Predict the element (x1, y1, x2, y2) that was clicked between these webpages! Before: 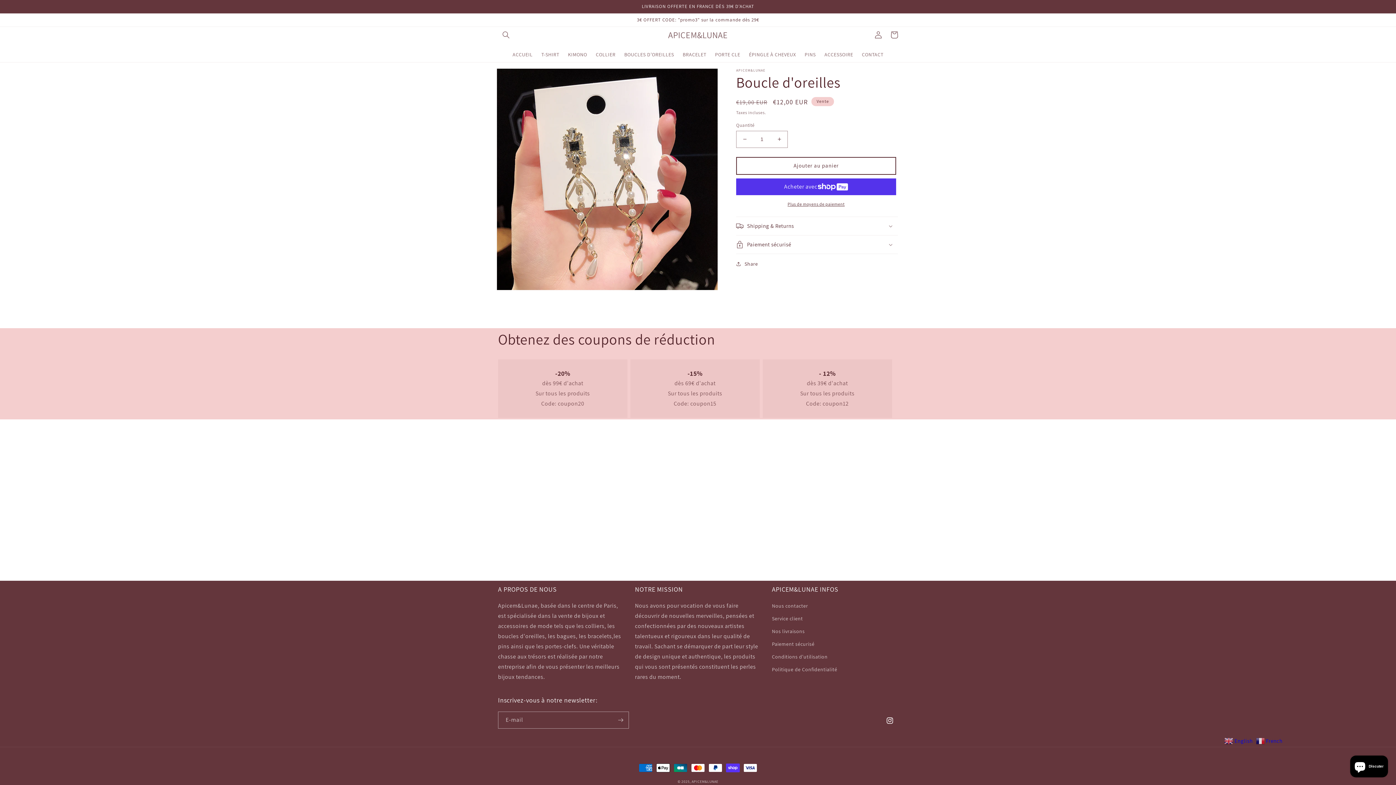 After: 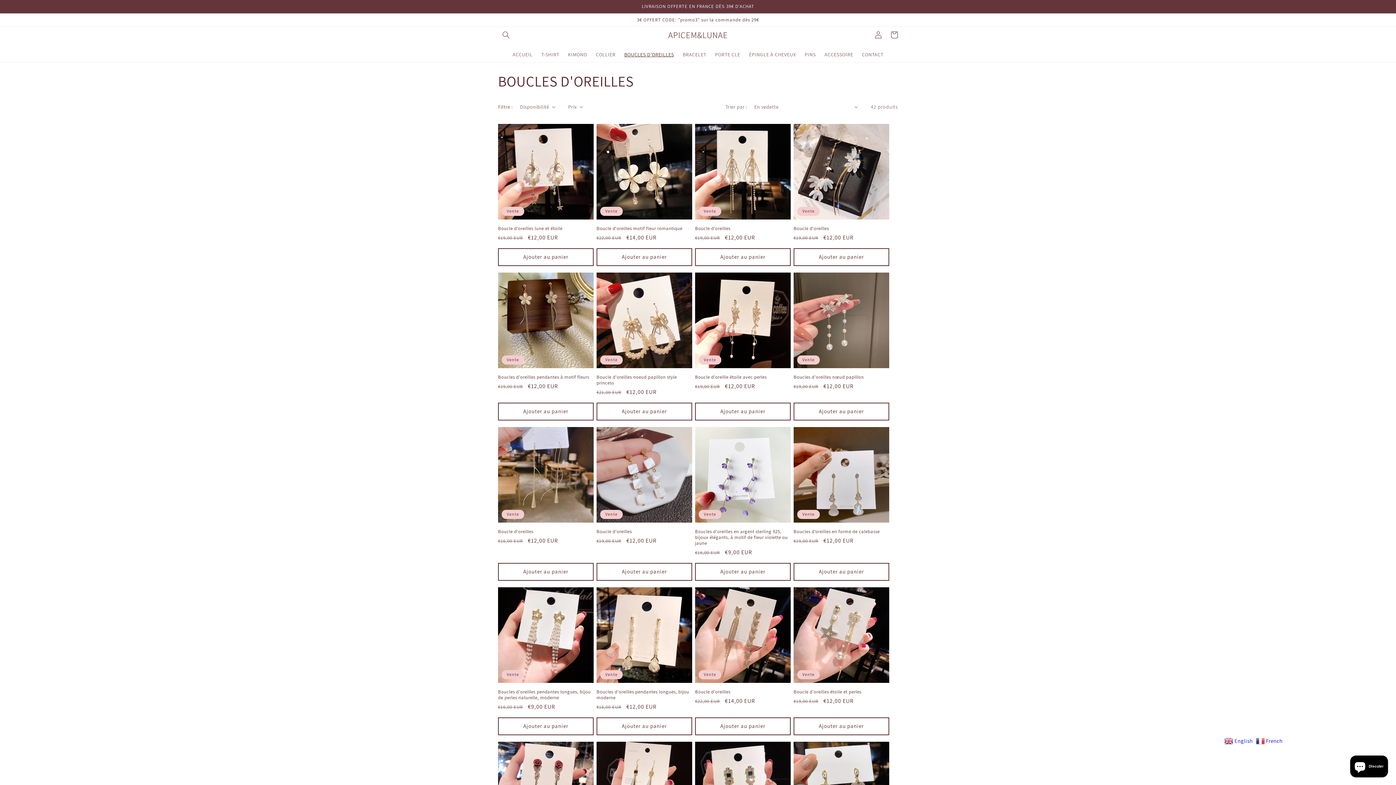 Action: label: BOUCLES D'OREILLES bbox: (620, 46, 678, 62)